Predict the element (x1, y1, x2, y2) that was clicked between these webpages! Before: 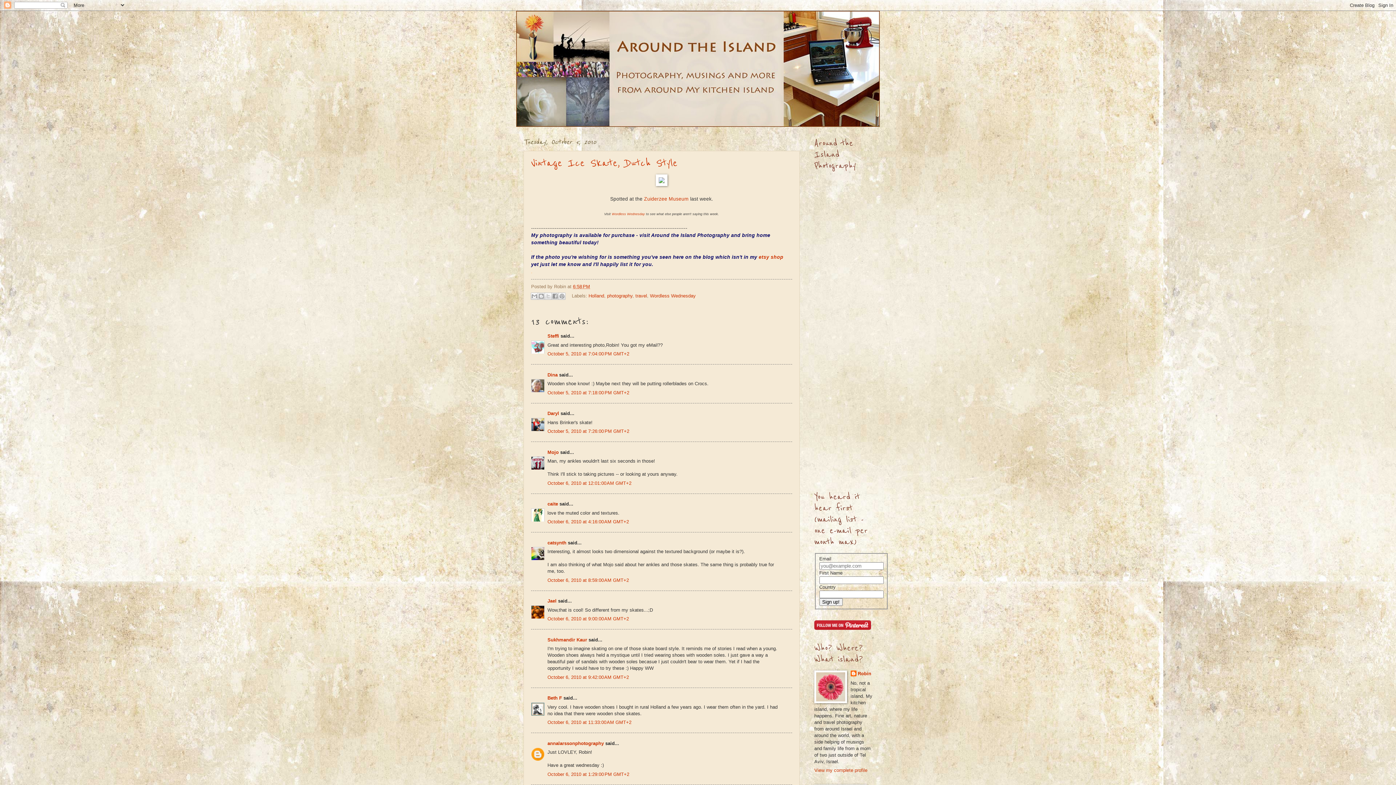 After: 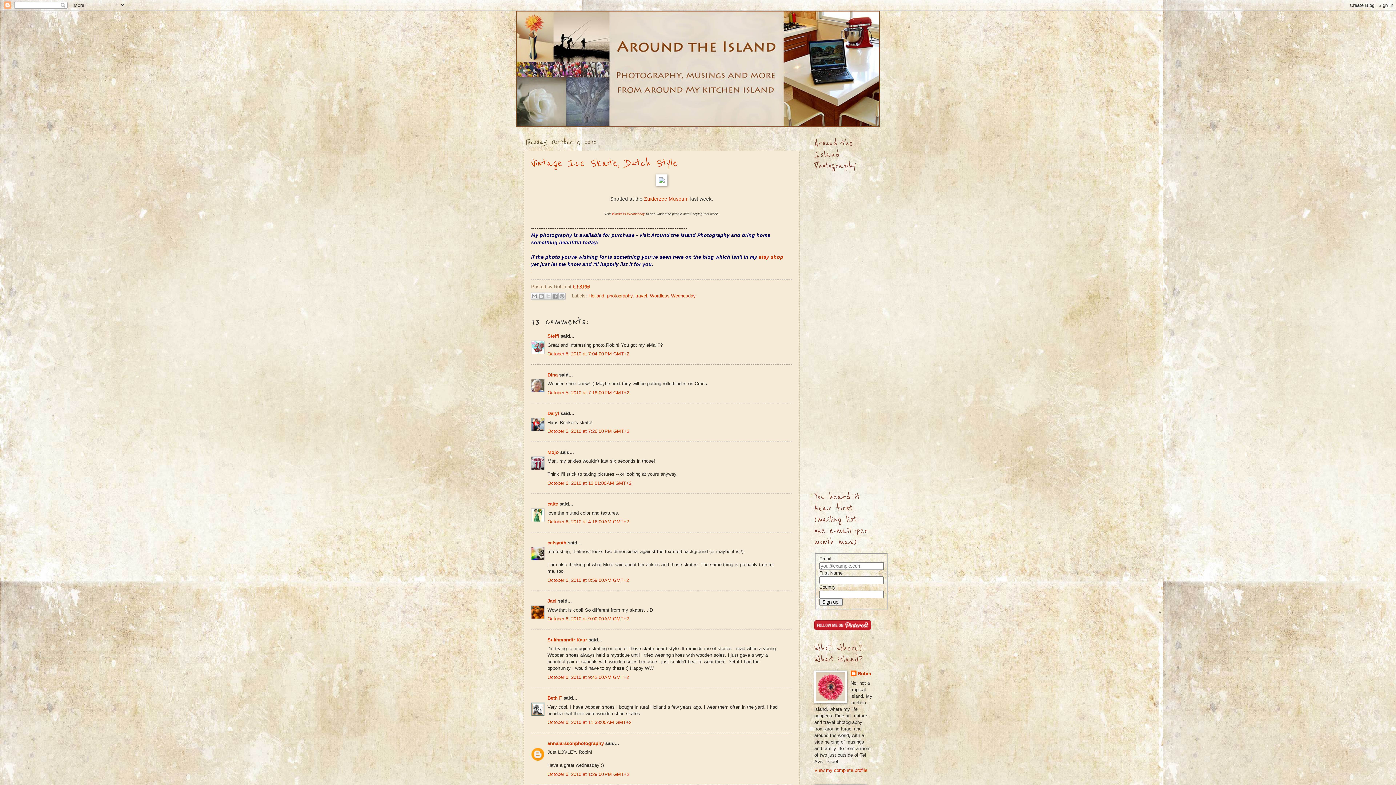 Action: label: 6:58 PM bbox: (573, 283, 590, 289)